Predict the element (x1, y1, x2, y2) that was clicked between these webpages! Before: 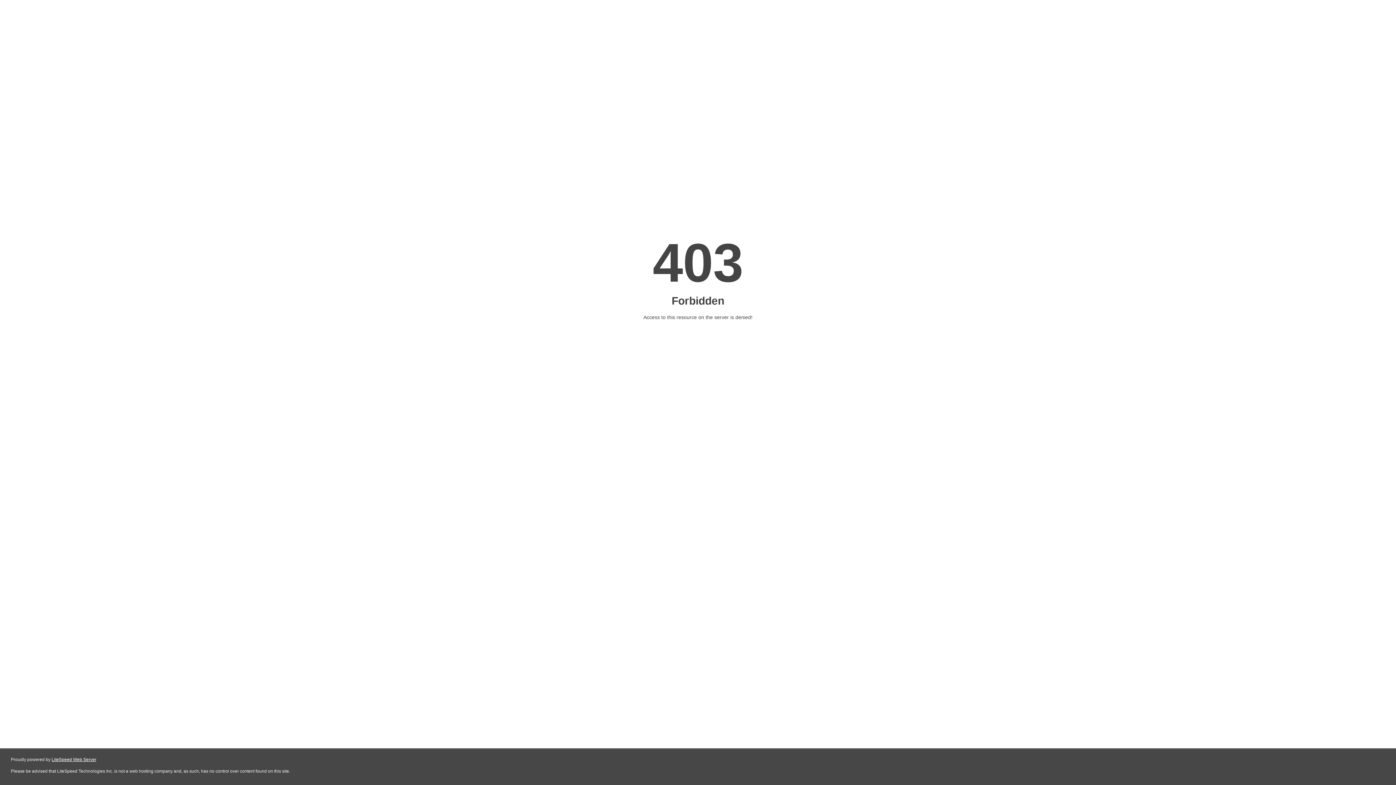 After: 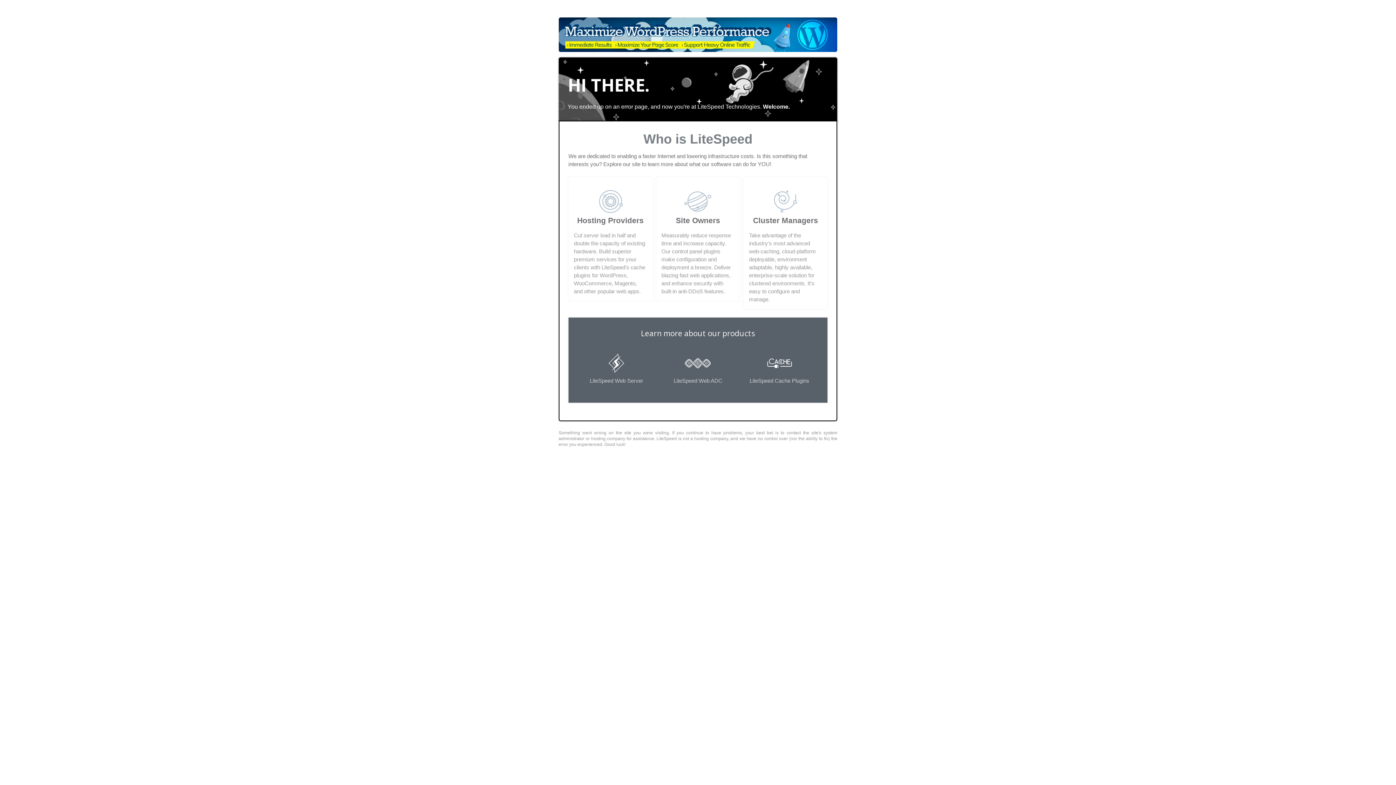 Action: bbox: (51, 757, 96, 762) label: LiteSpeed Web Server